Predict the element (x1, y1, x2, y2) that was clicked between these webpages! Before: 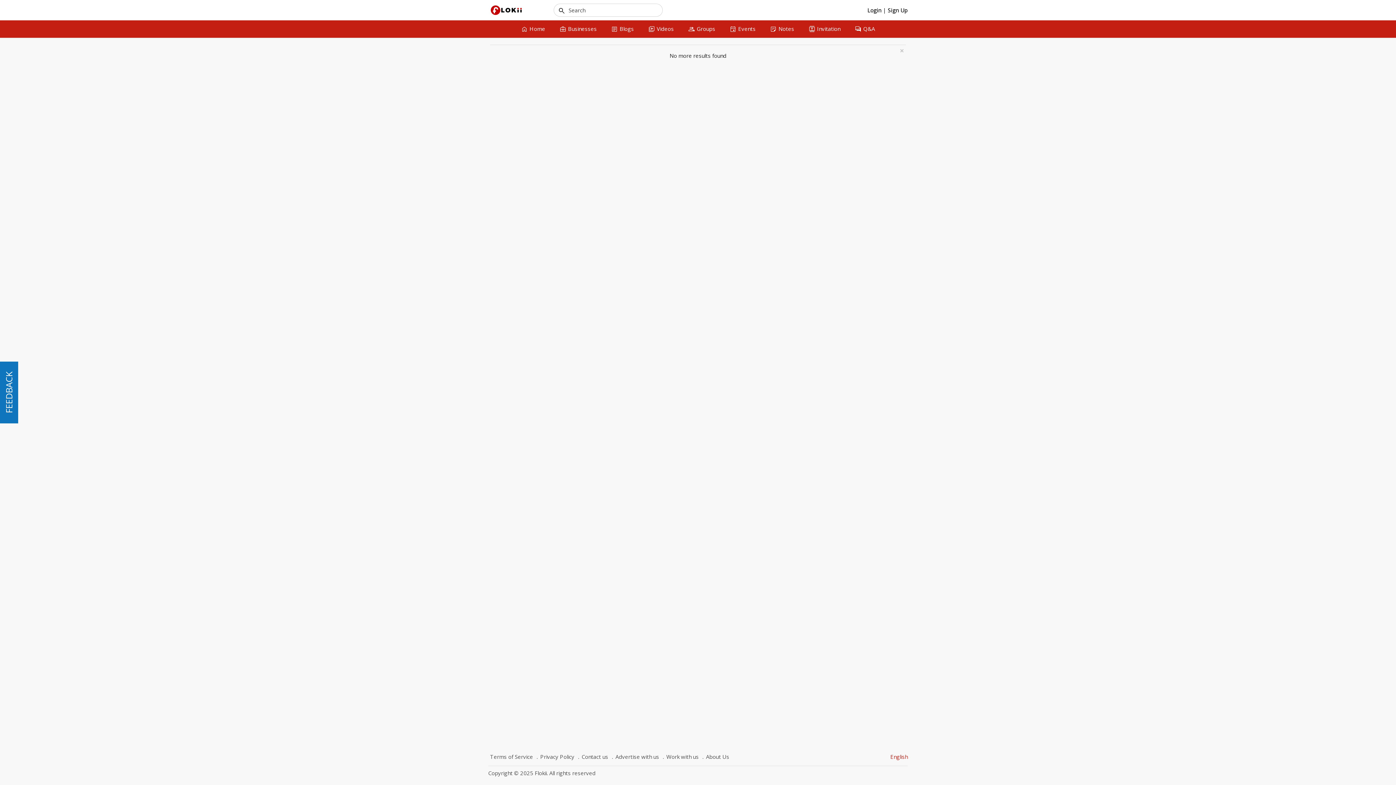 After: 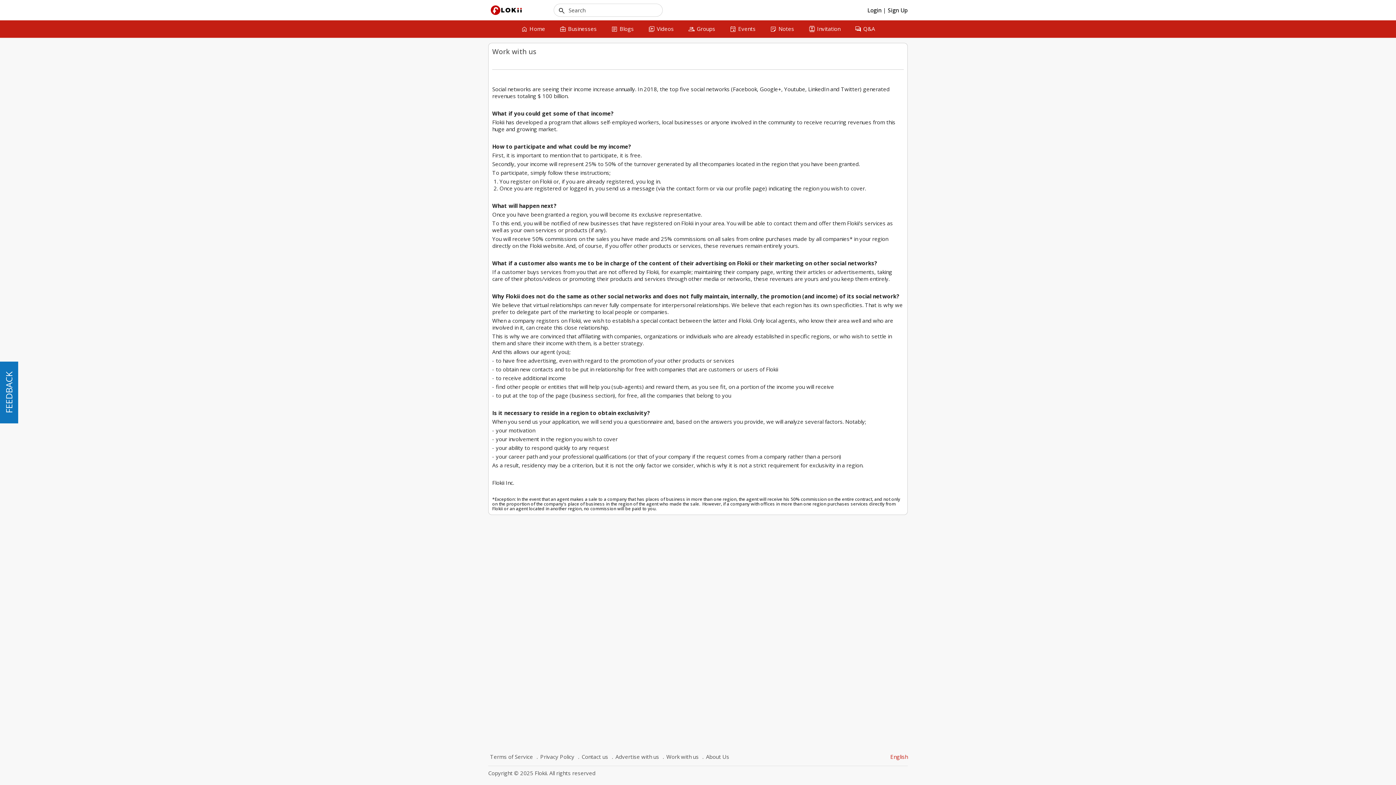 Action: label: Work with us bbox: (661, 752, 700, 762)